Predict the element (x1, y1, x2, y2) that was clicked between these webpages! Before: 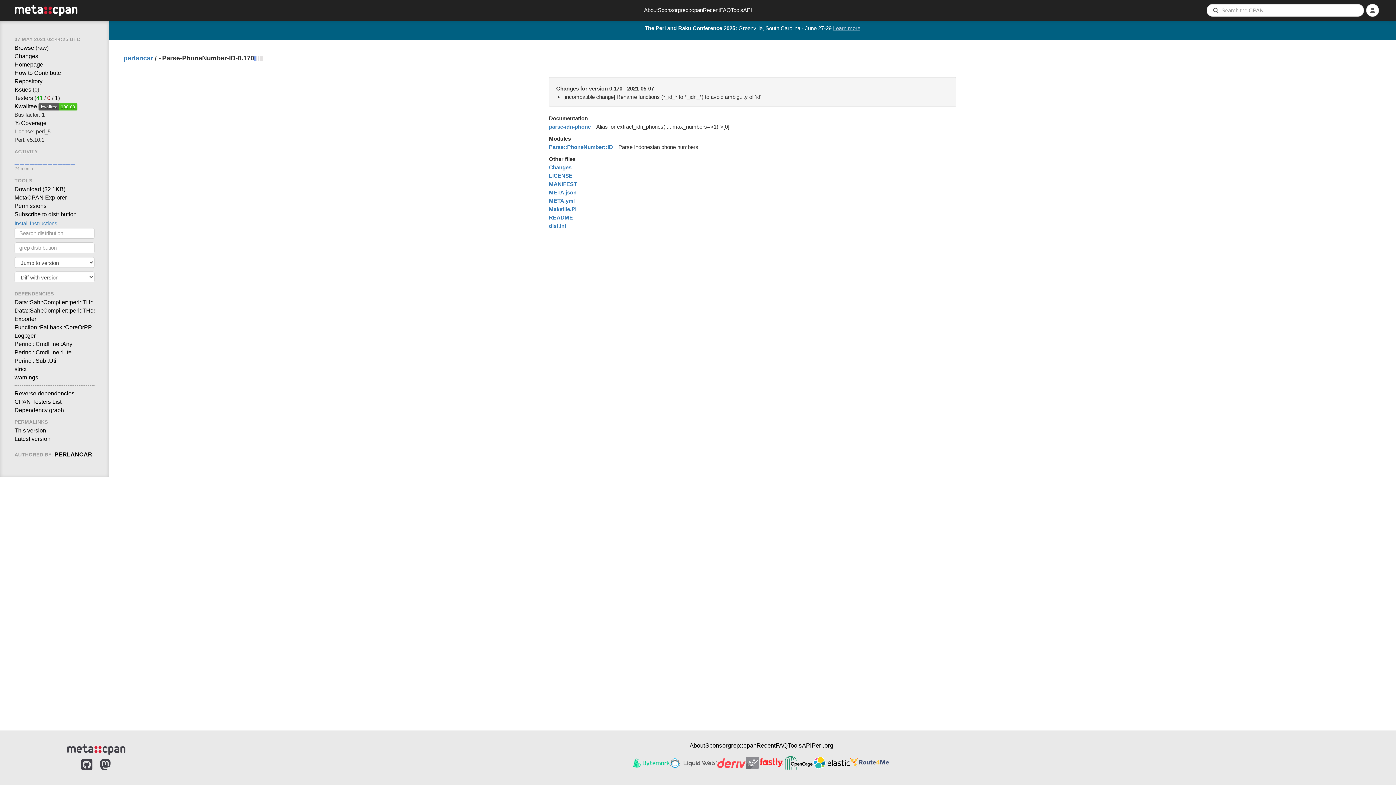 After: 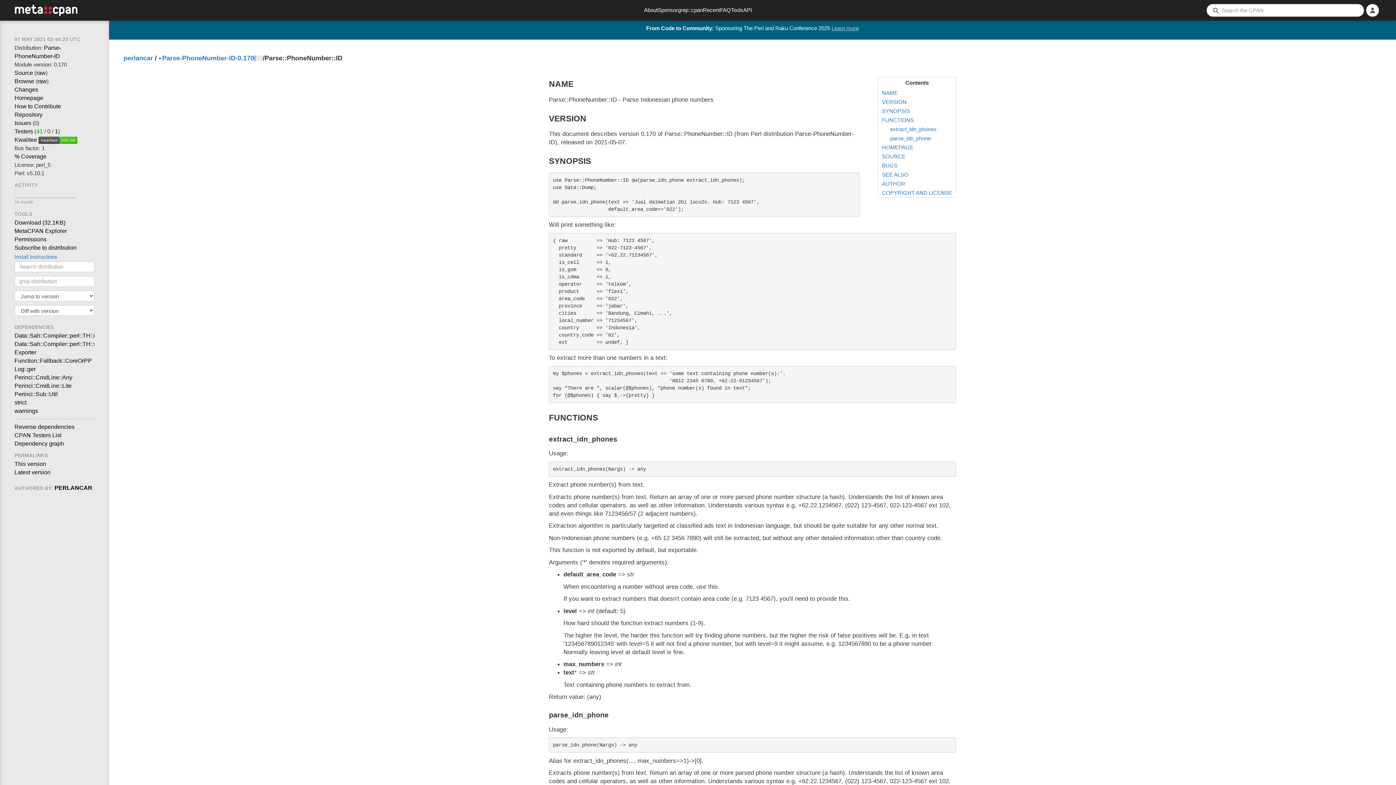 Action: bbox: (549, 144, 613, 150) label: Parse::PhoneNumber::ID